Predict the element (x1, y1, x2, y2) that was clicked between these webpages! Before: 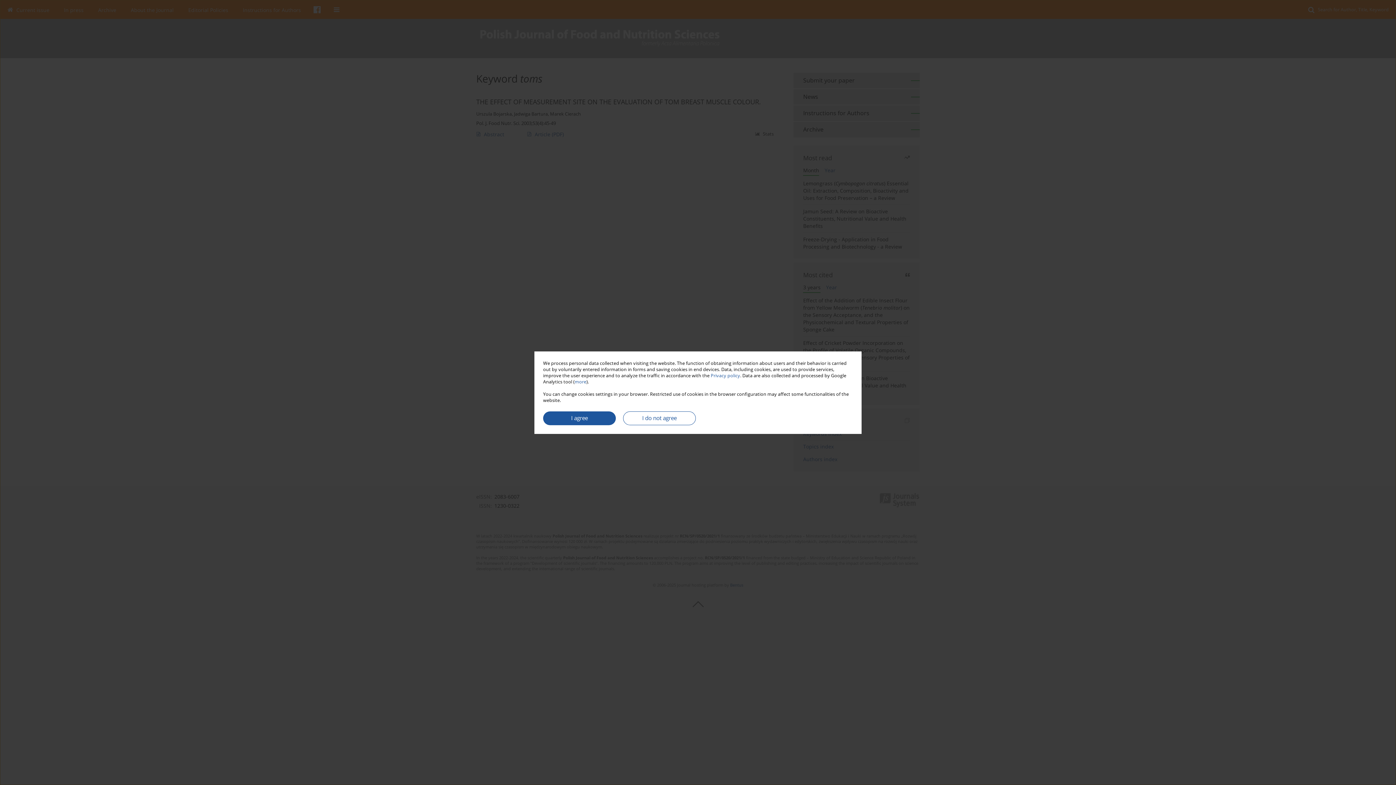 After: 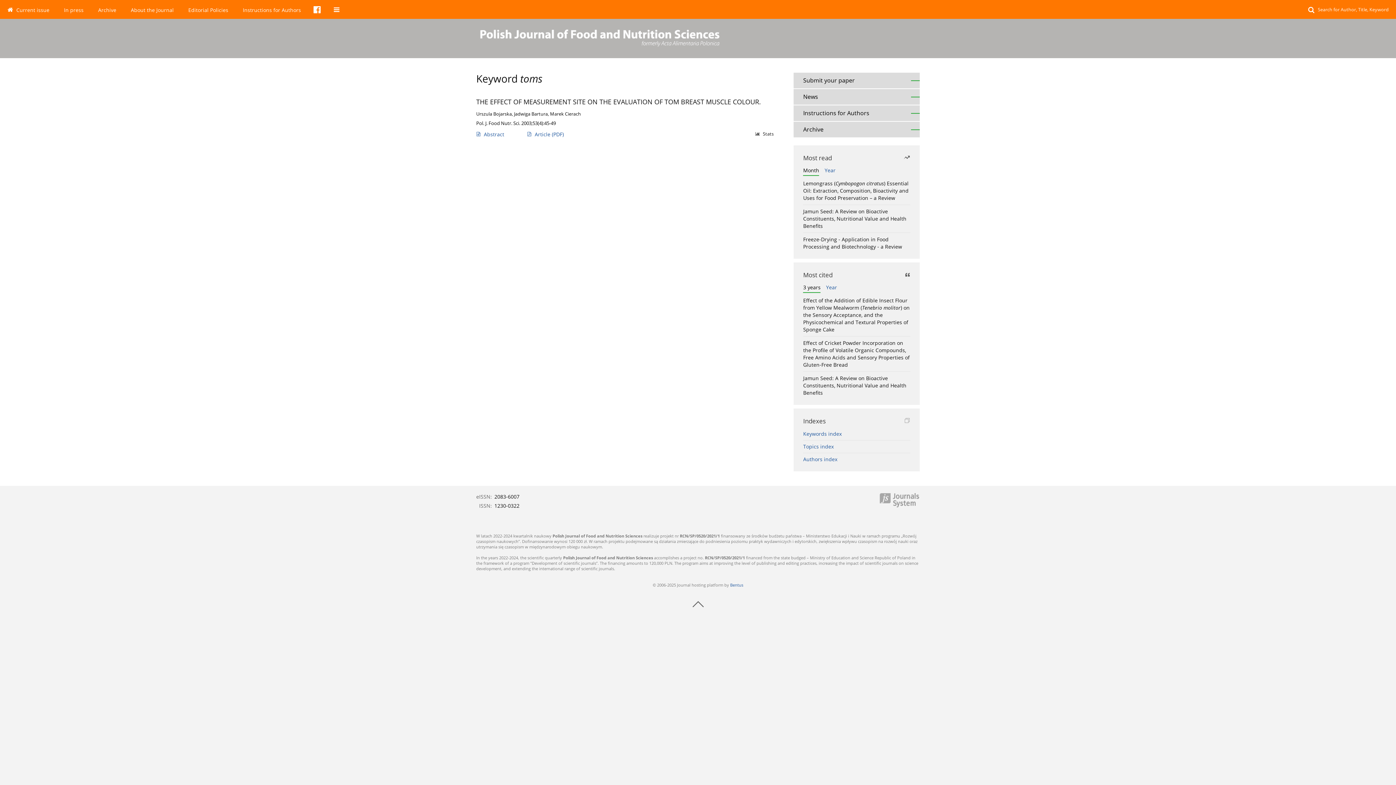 Action: bbox: (543, 411, 616, 425) label: I agree